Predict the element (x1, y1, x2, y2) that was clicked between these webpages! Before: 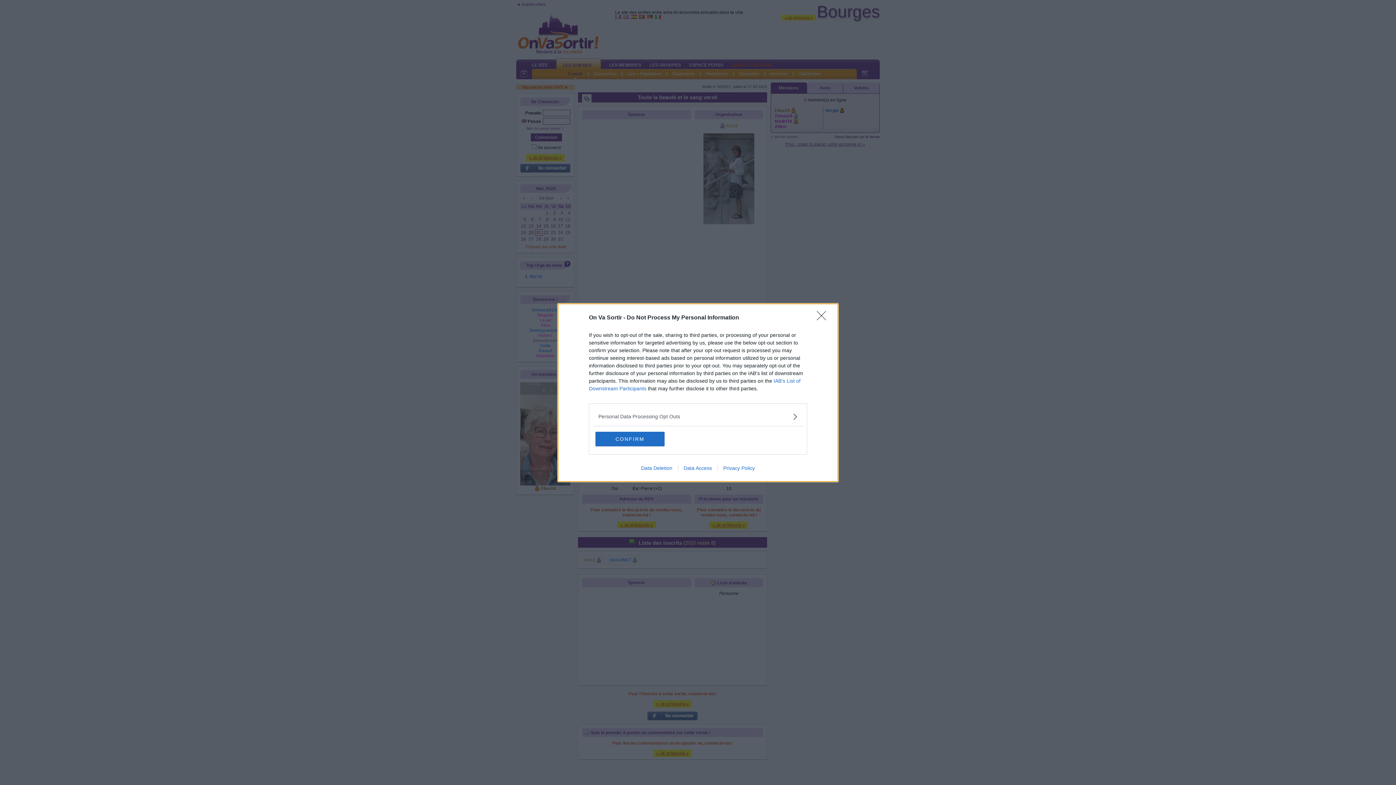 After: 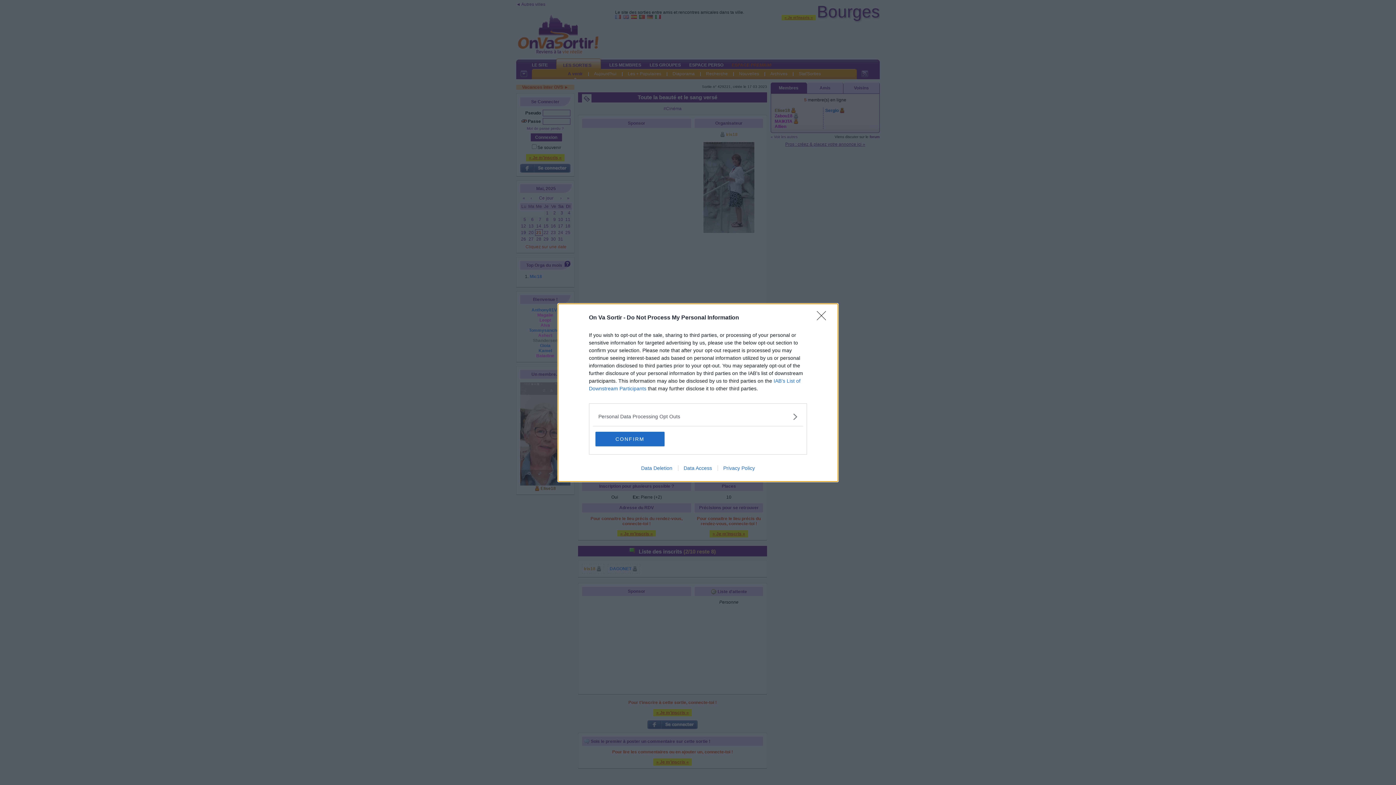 Action: bbox: (717, 465, 760, 471) label: Privacy Policy